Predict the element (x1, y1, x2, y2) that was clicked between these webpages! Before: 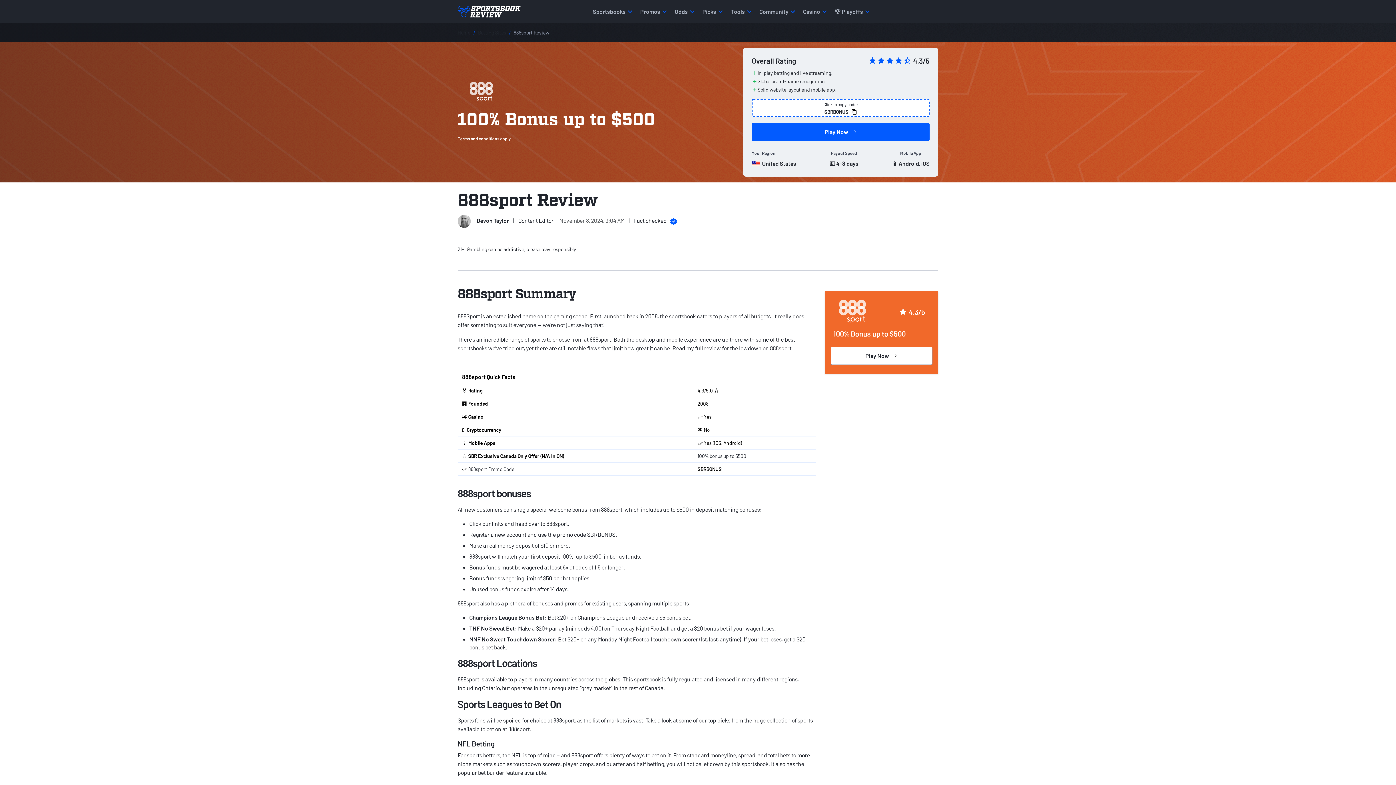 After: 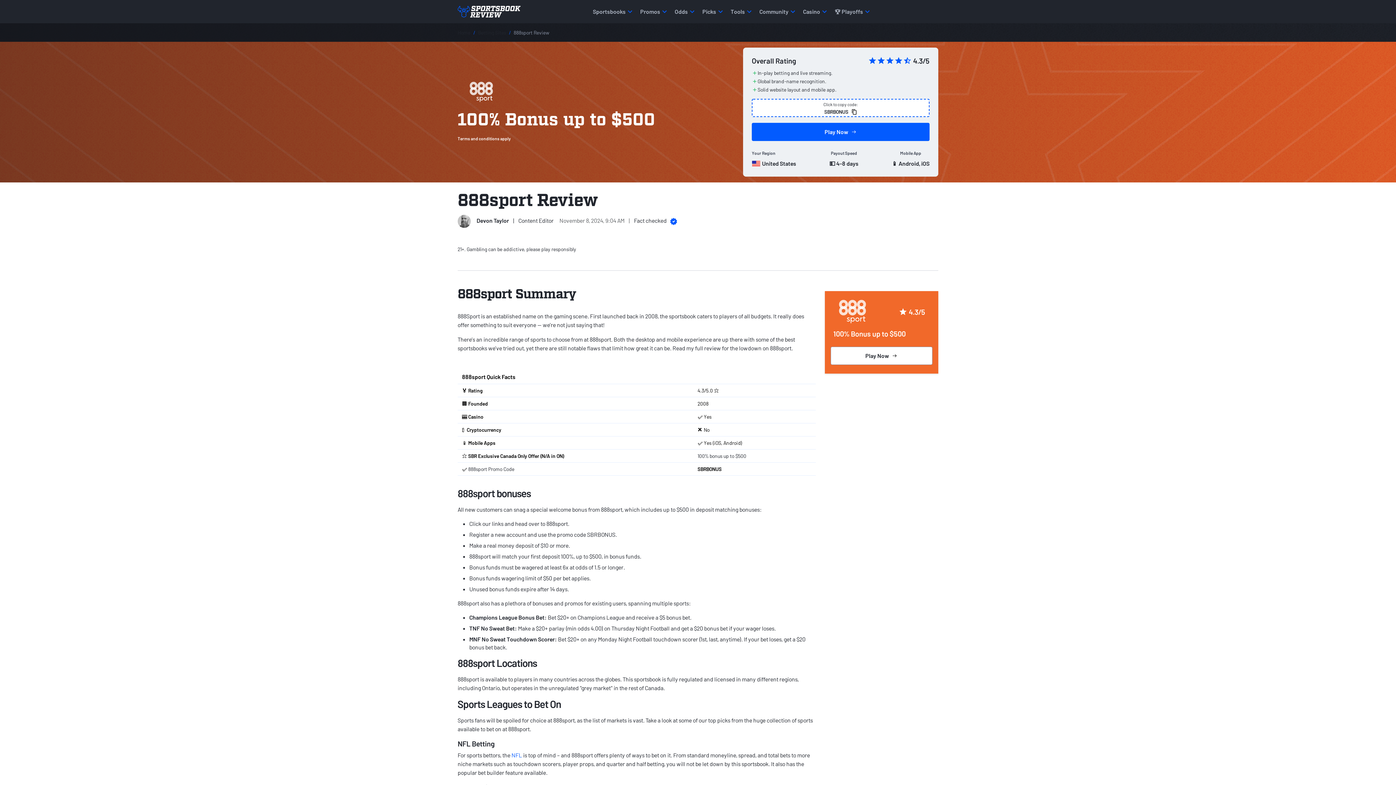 Action: label: NFL bbox: (511, 752, 522, 758)